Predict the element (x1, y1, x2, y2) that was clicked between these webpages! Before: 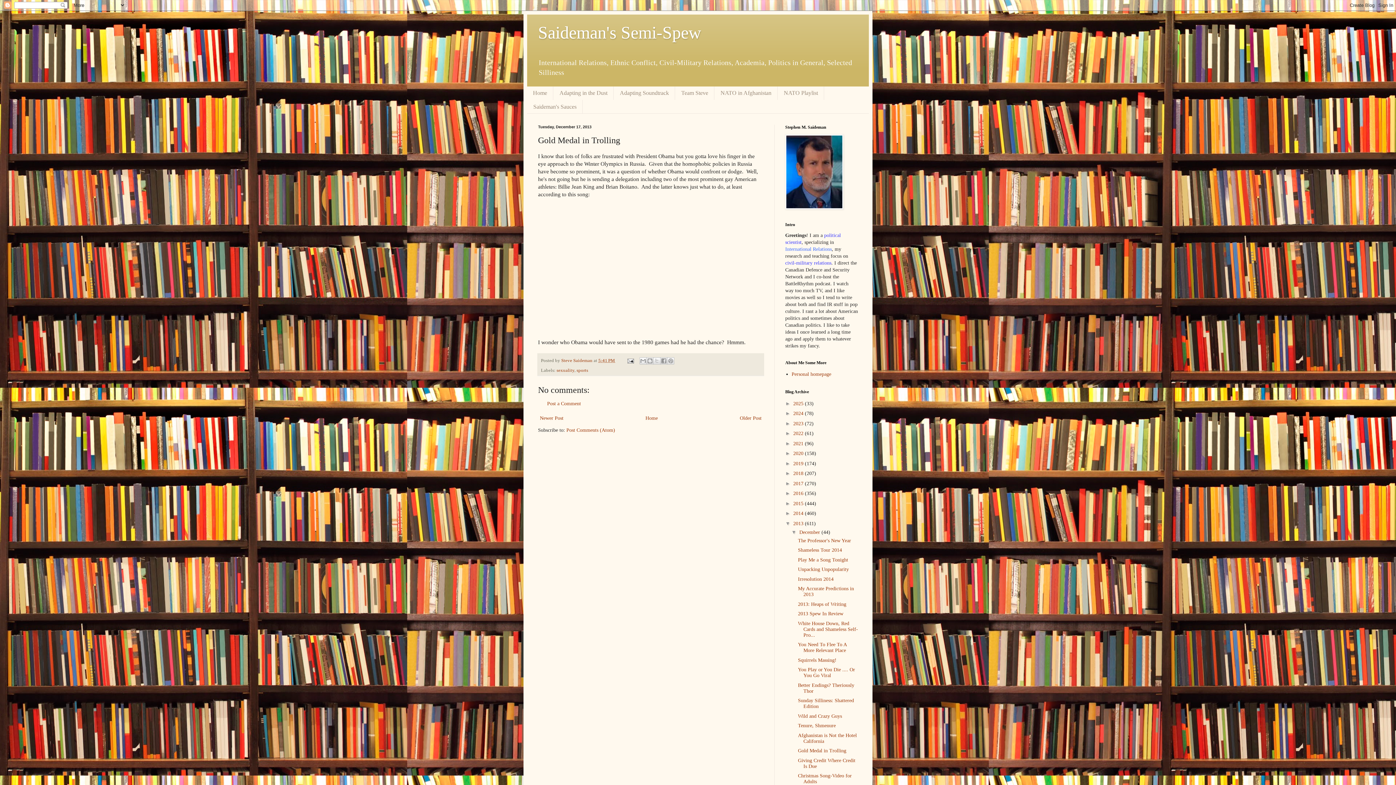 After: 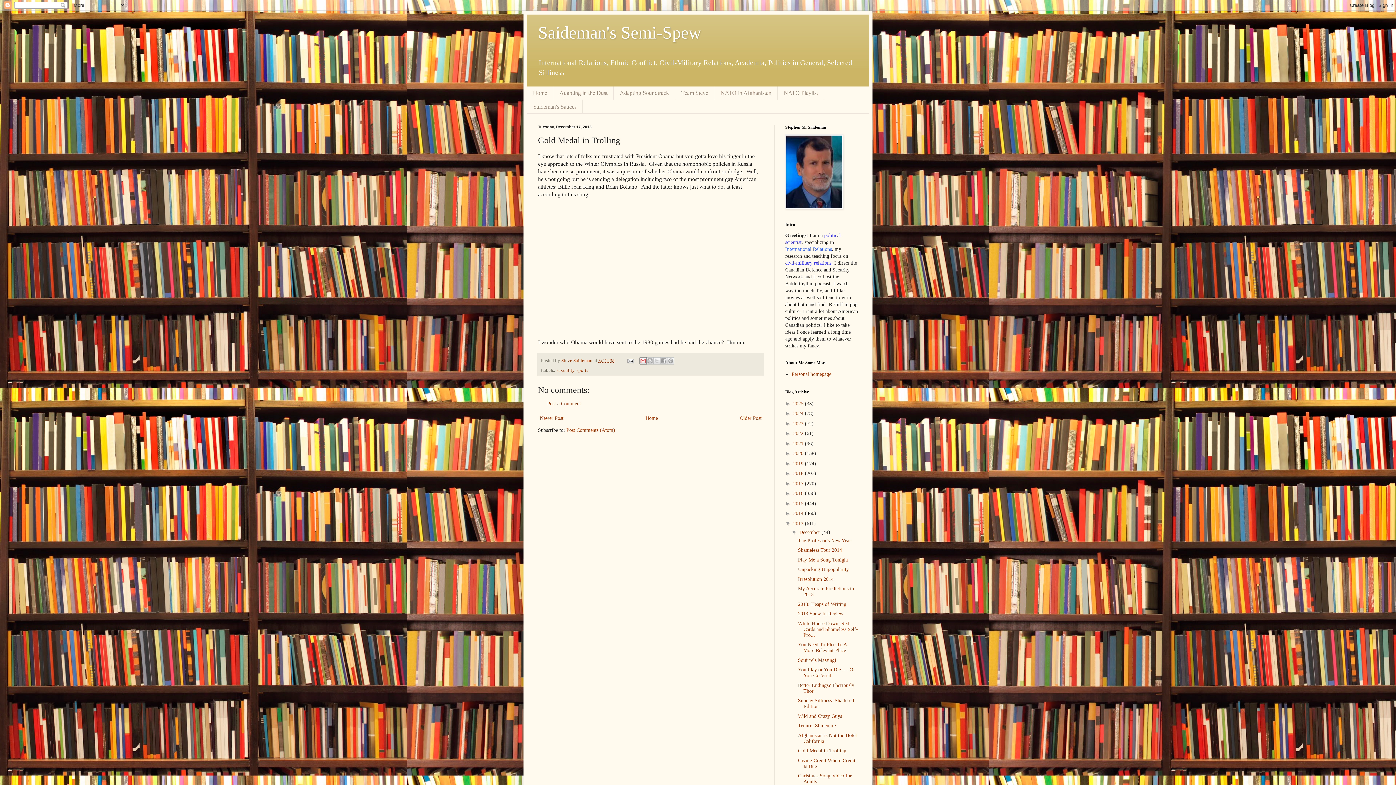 Action: bbox: (639, 357, 646, 364) label: Email This